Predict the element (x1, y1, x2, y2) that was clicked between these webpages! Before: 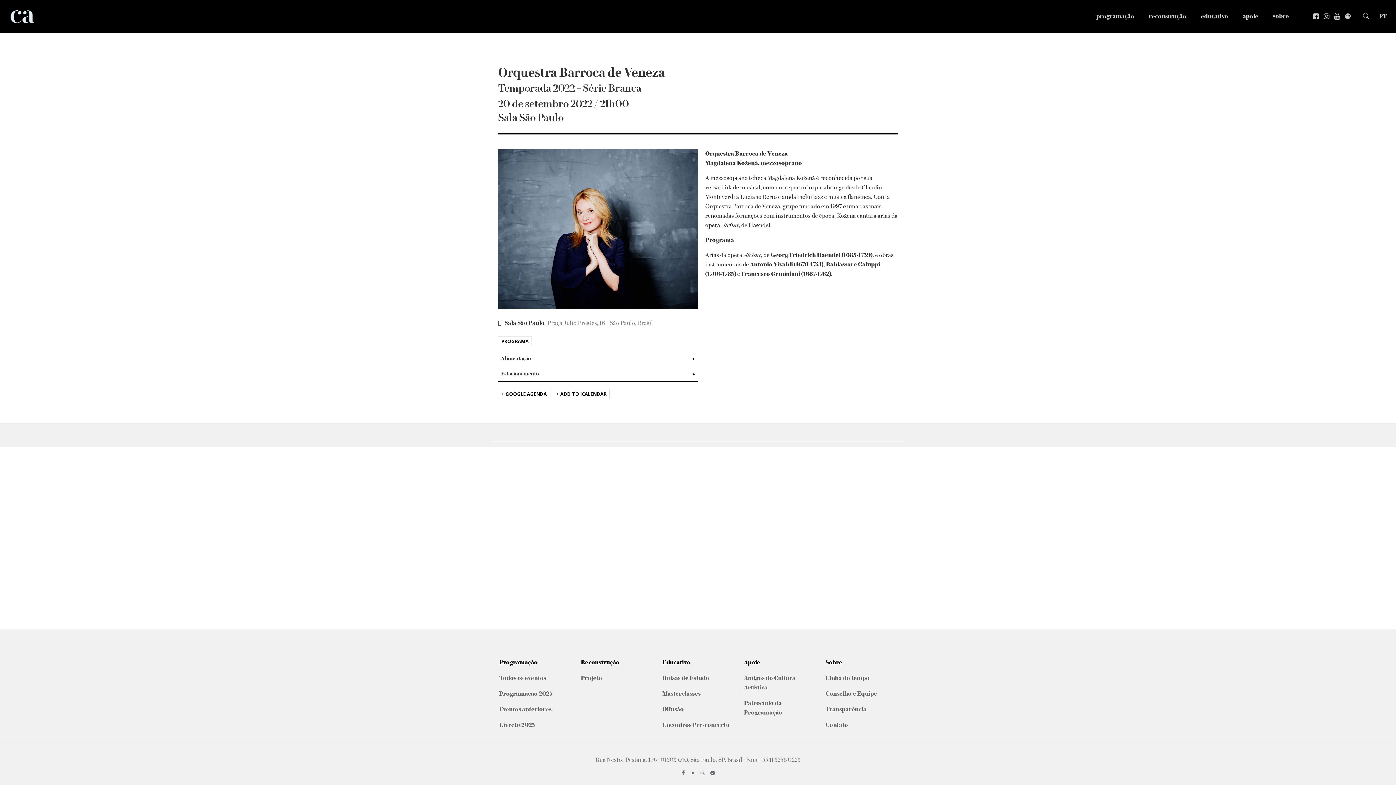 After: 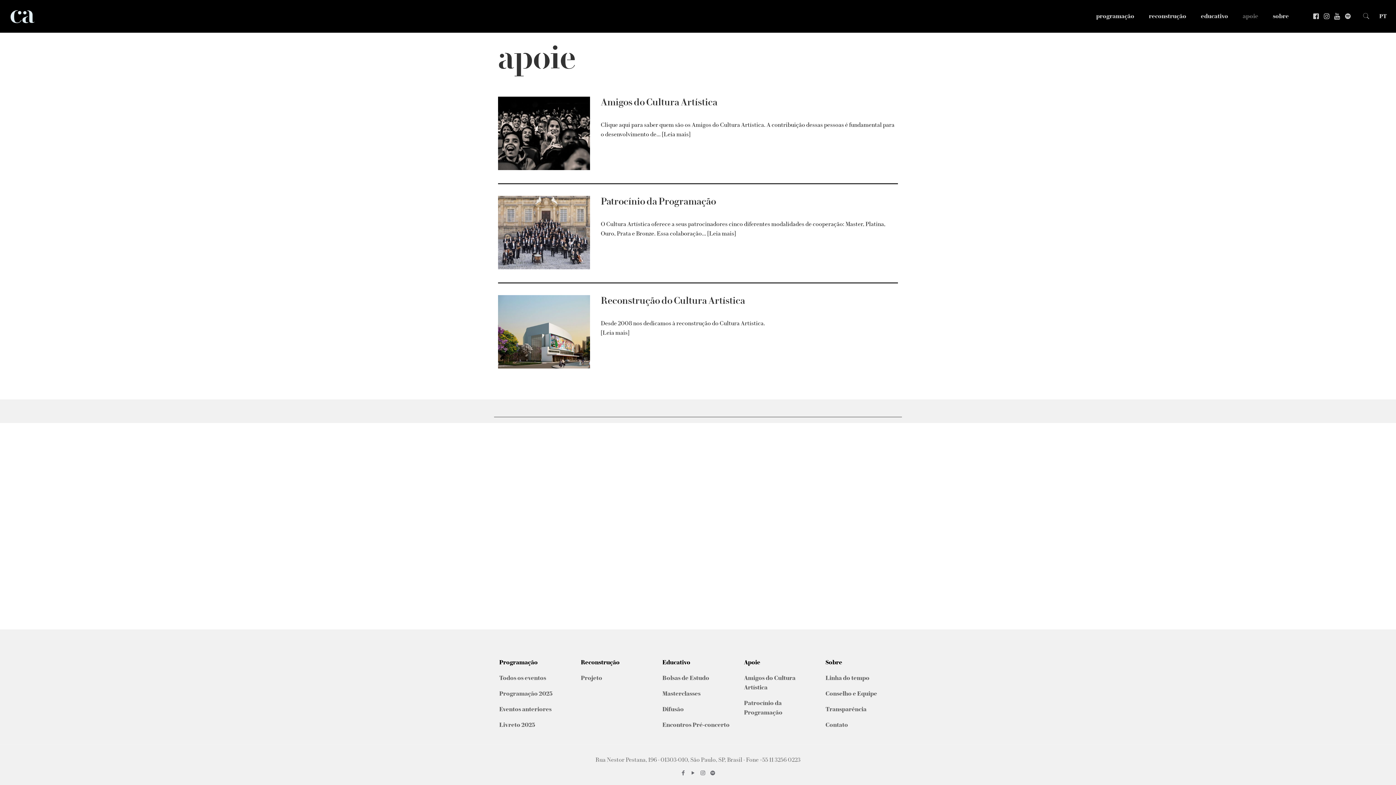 Action: label: apoie bbox: (1235, 0, 1265, 32)